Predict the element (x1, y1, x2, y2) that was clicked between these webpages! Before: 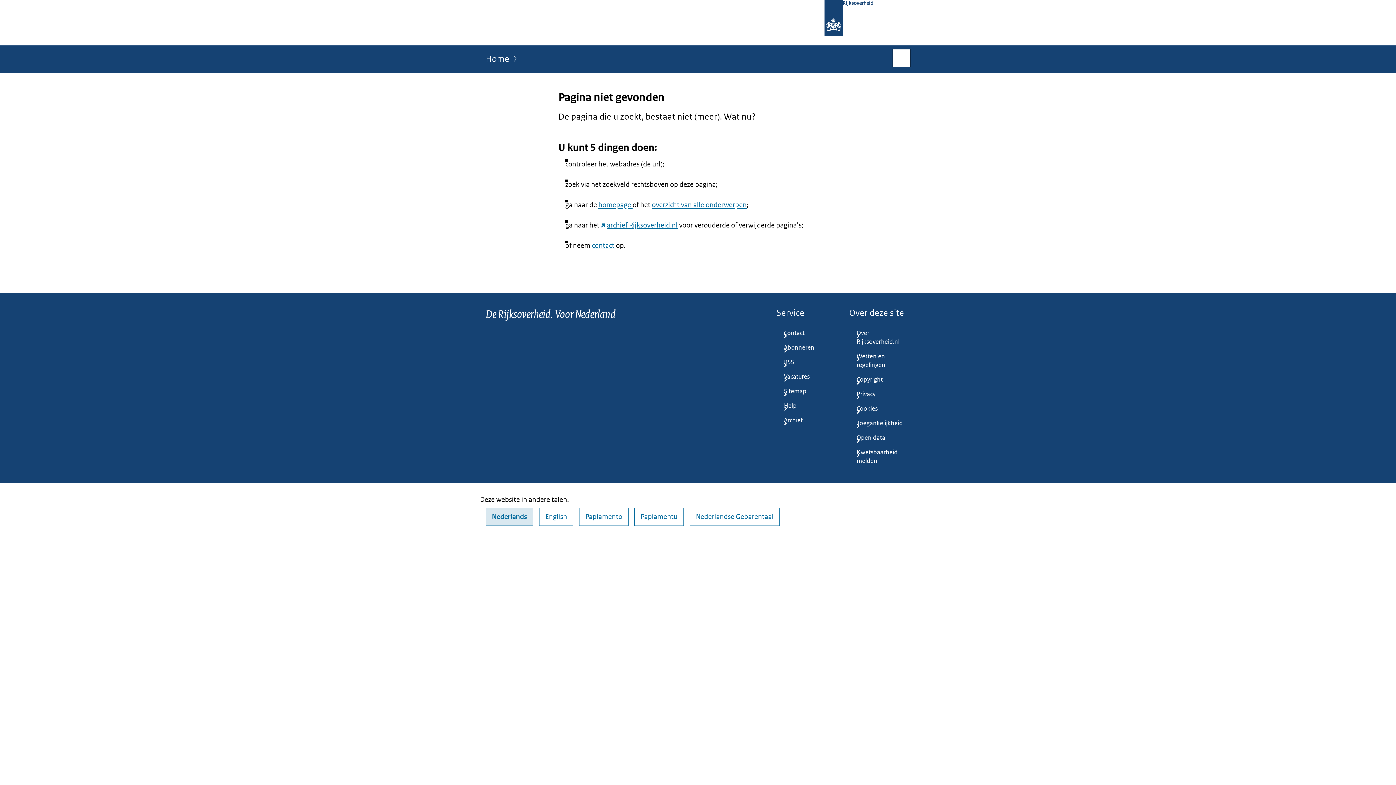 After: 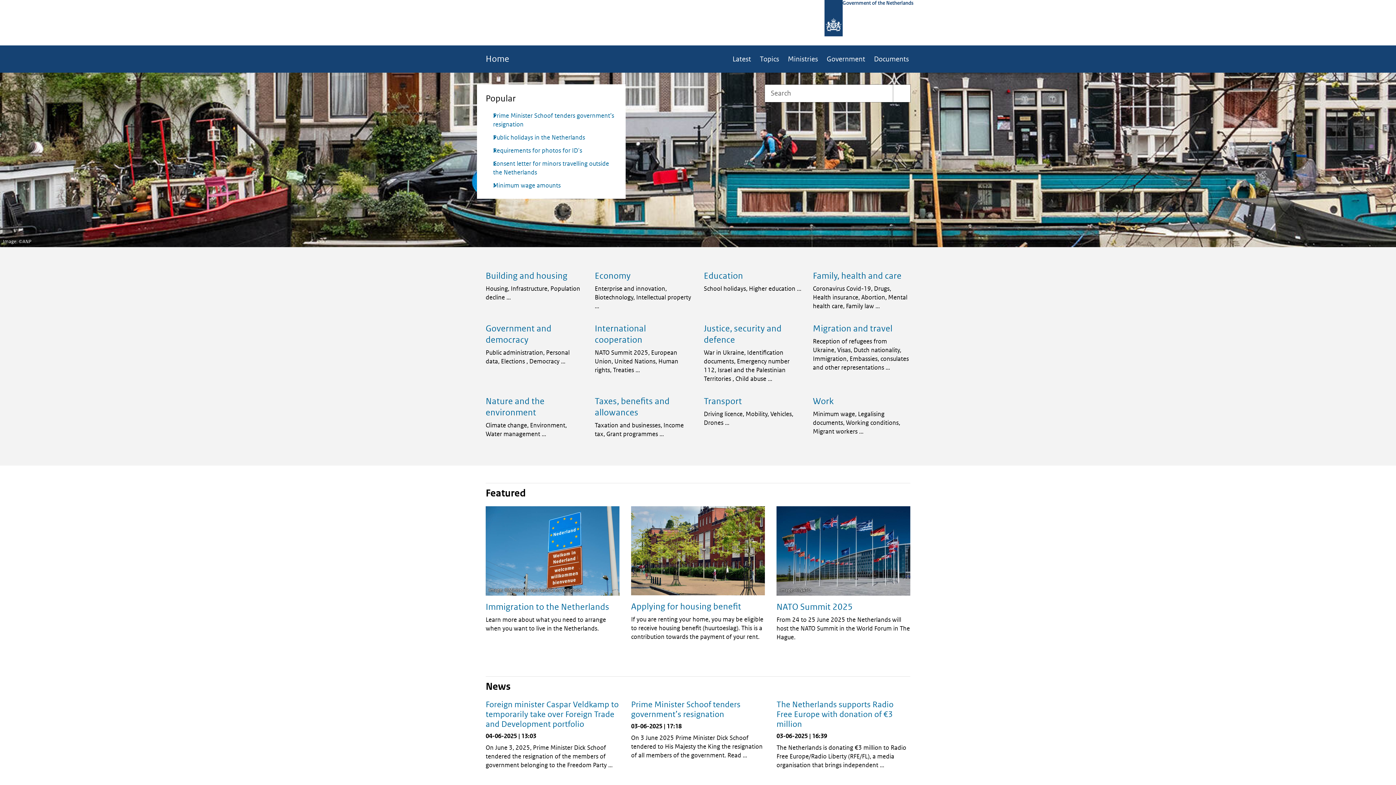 Action: bbox: (539, 508, 573, 526) label: English